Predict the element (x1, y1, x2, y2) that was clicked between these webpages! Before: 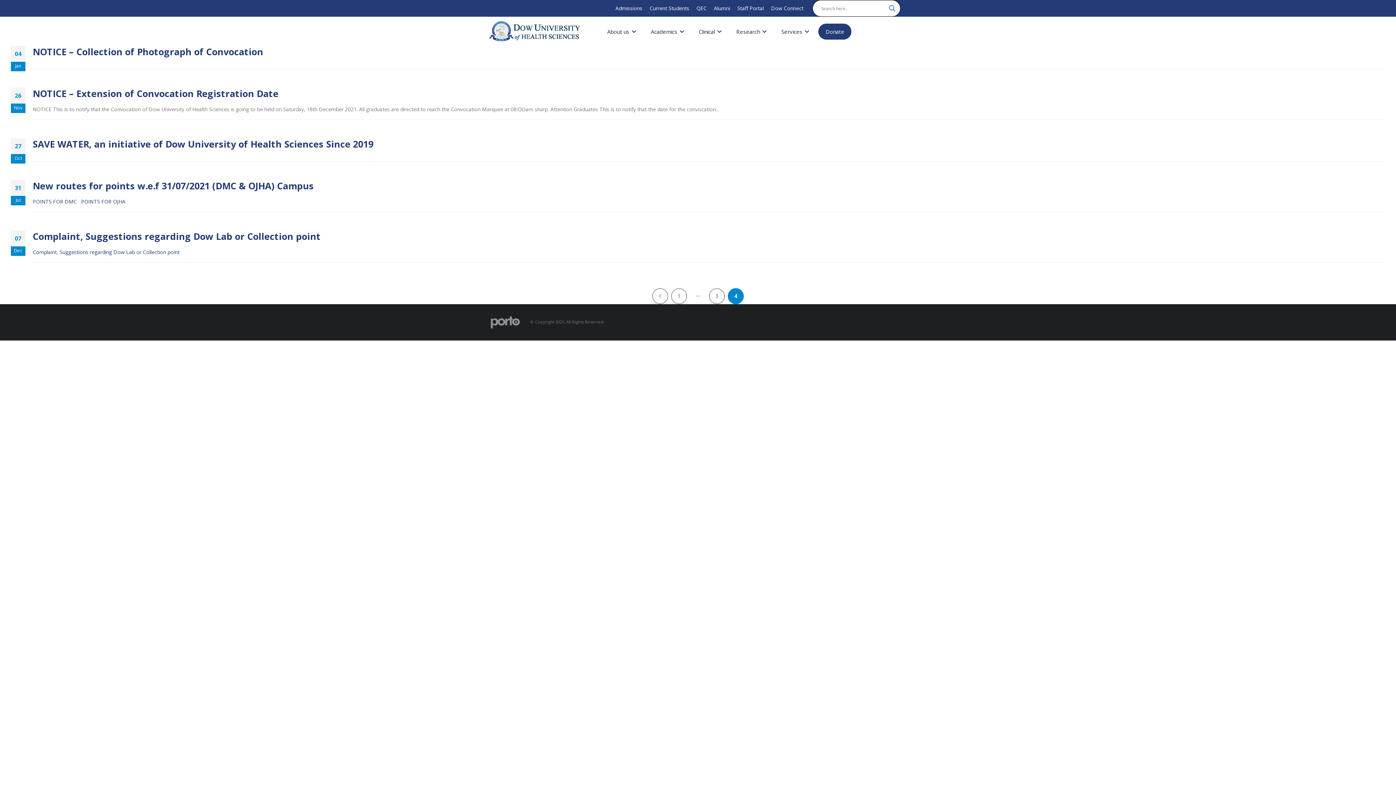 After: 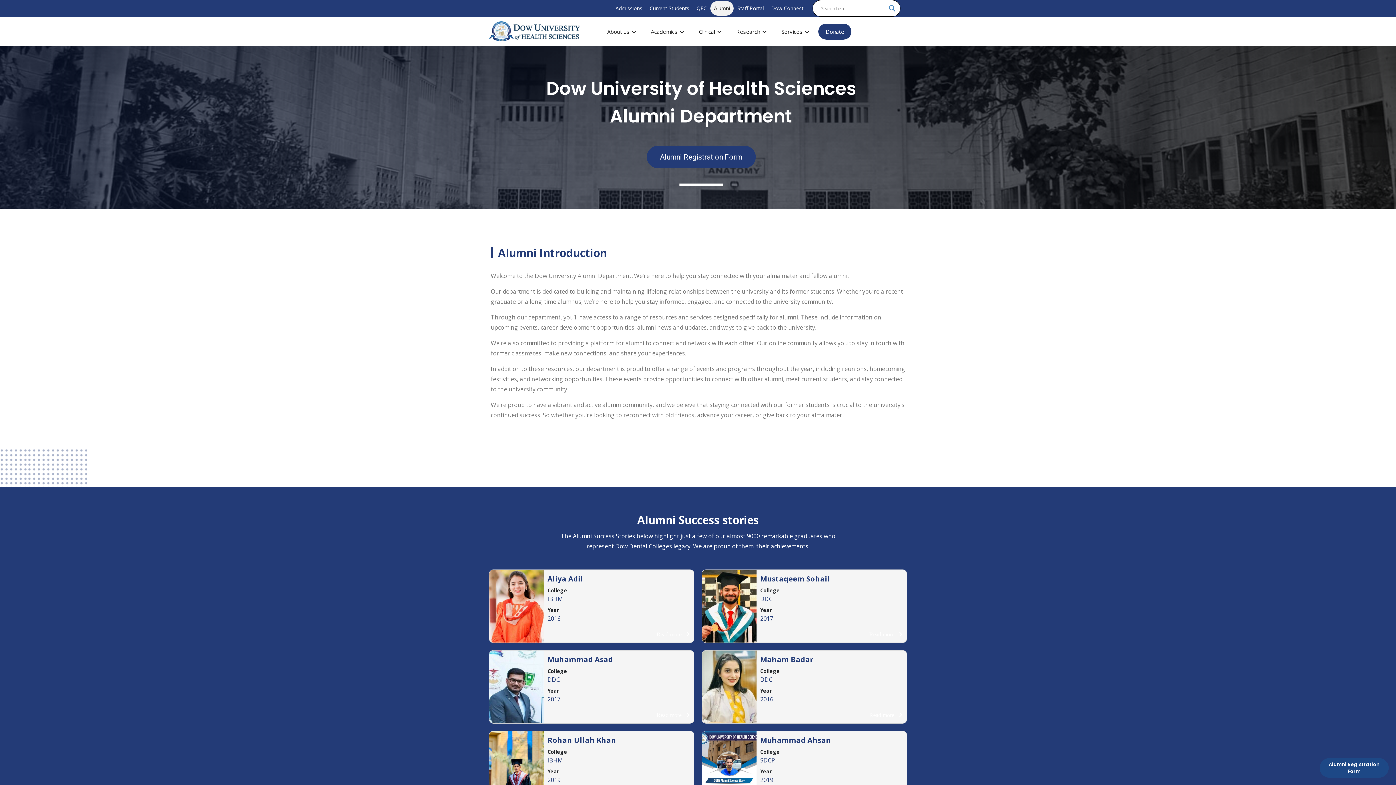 Action: bbox: (710, 1, 733, 15) label: Alumni